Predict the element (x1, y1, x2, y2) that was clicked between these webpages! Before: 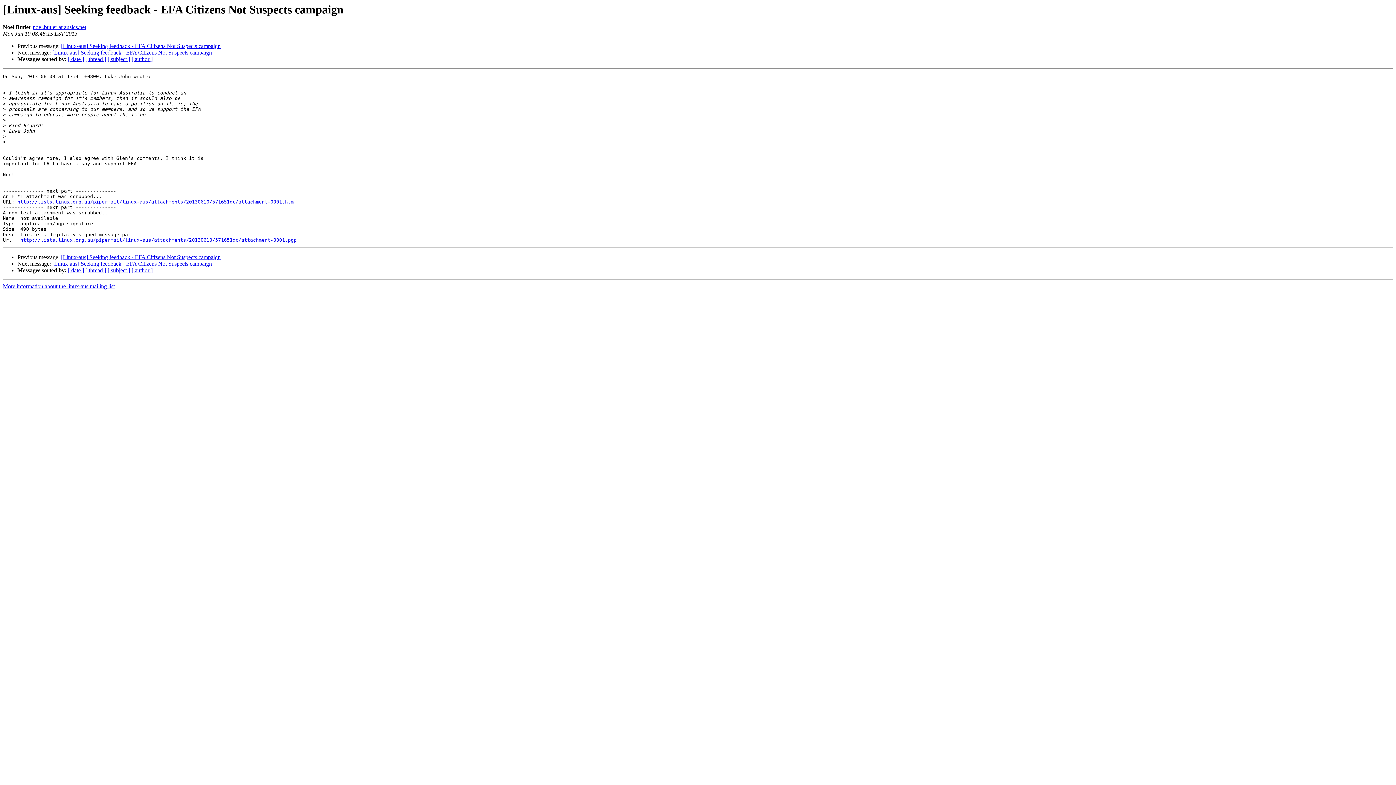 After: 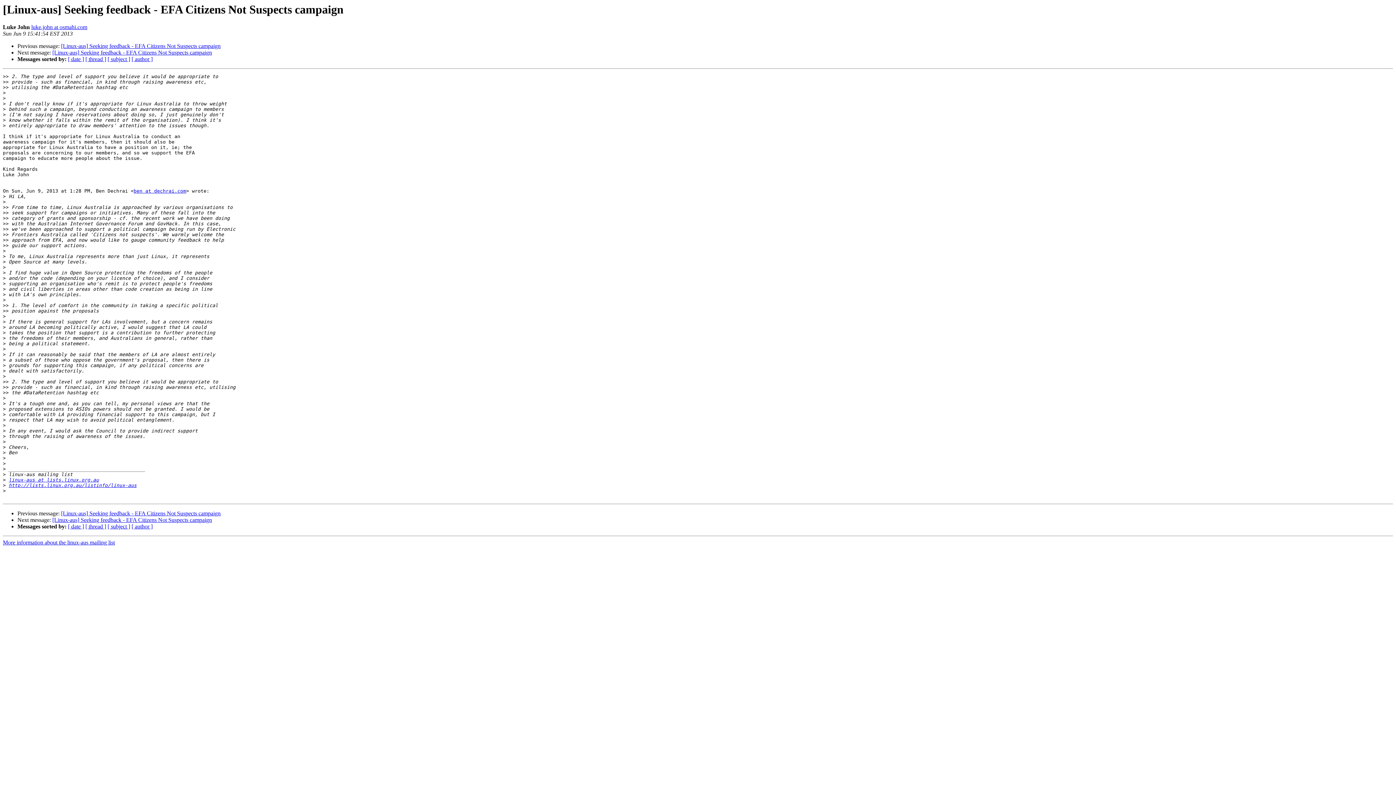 Action: label: [Linux-aus] Seeking feedback - EFA Citizens Not Suspects campaign bbox: (61, 43, 220, 49)